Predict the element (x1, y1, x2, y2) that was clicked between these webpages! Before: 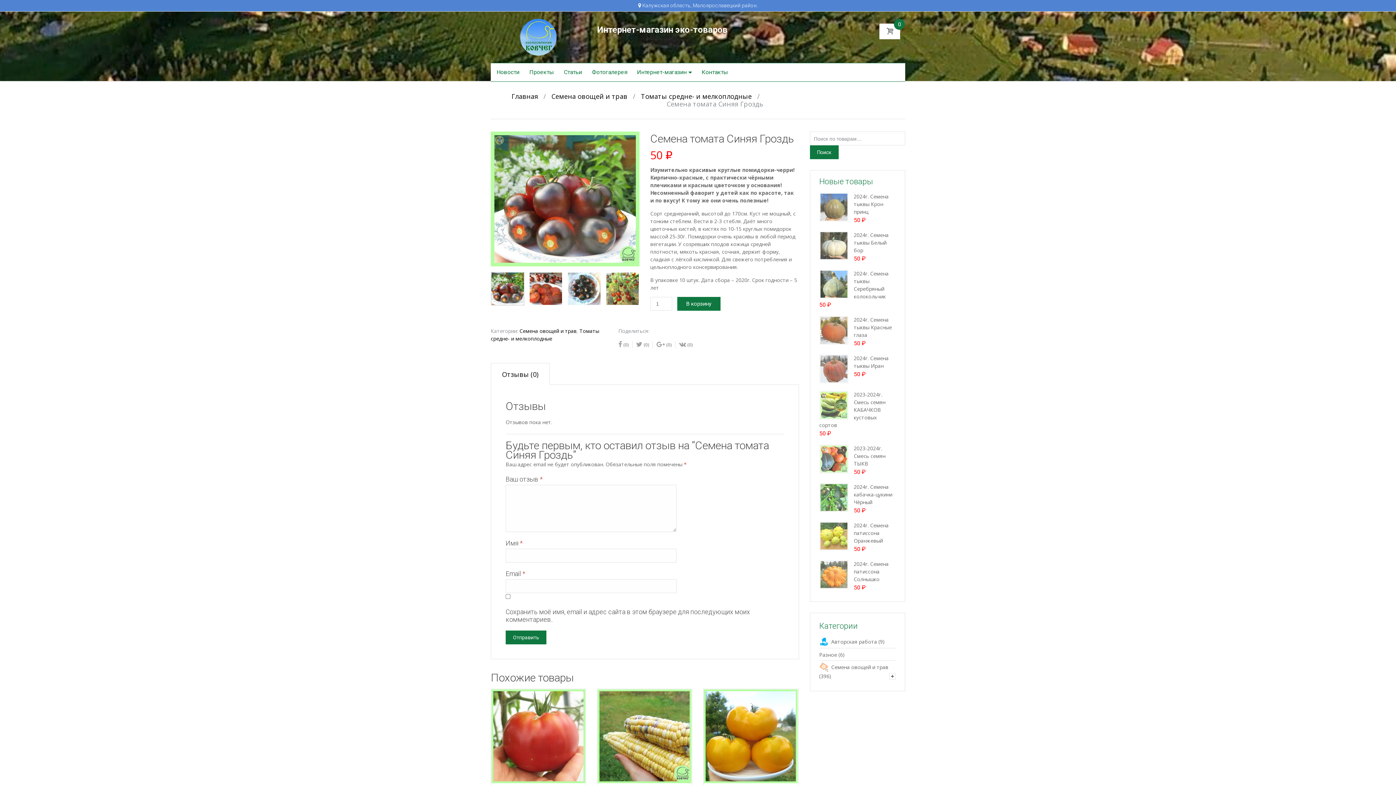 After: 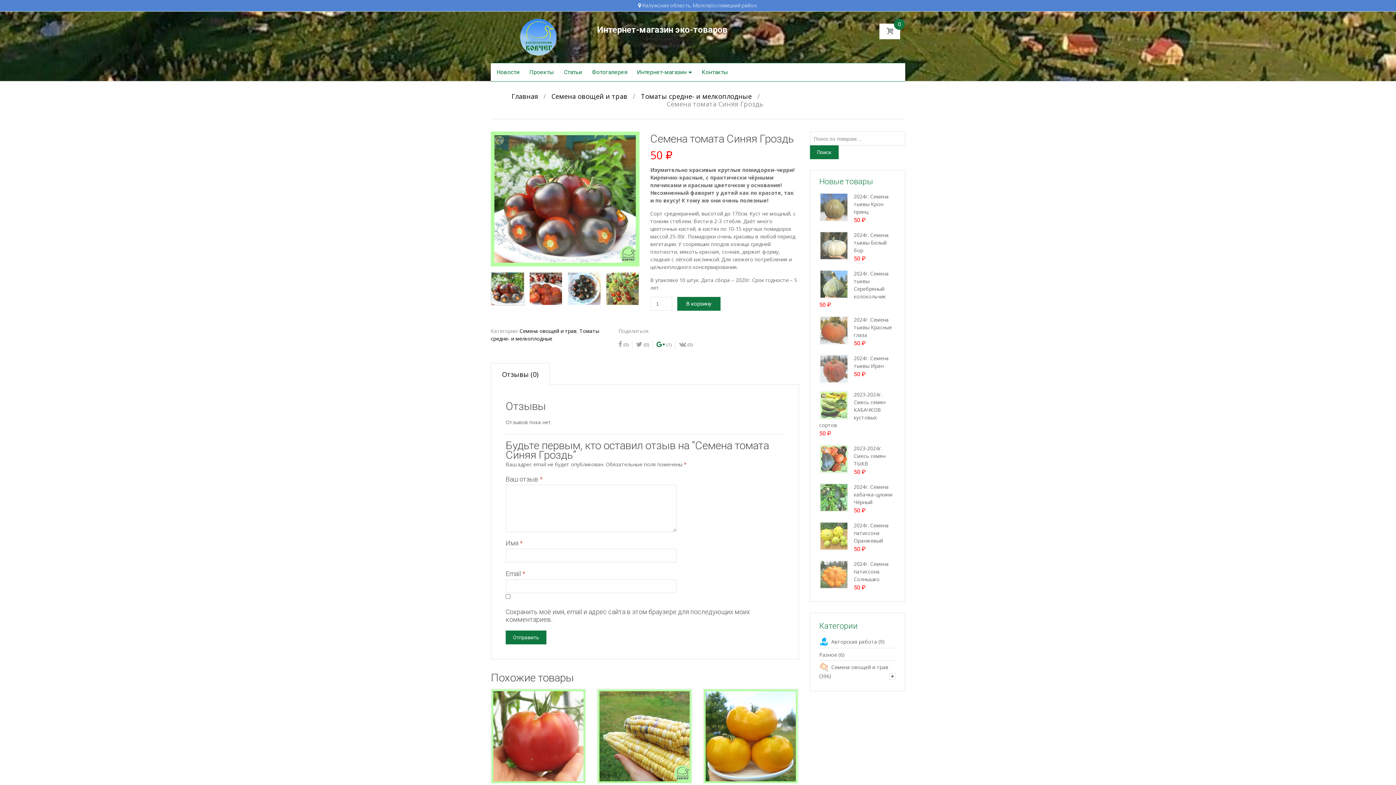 Action: label:   bbox: (656, 341, 666, 348)